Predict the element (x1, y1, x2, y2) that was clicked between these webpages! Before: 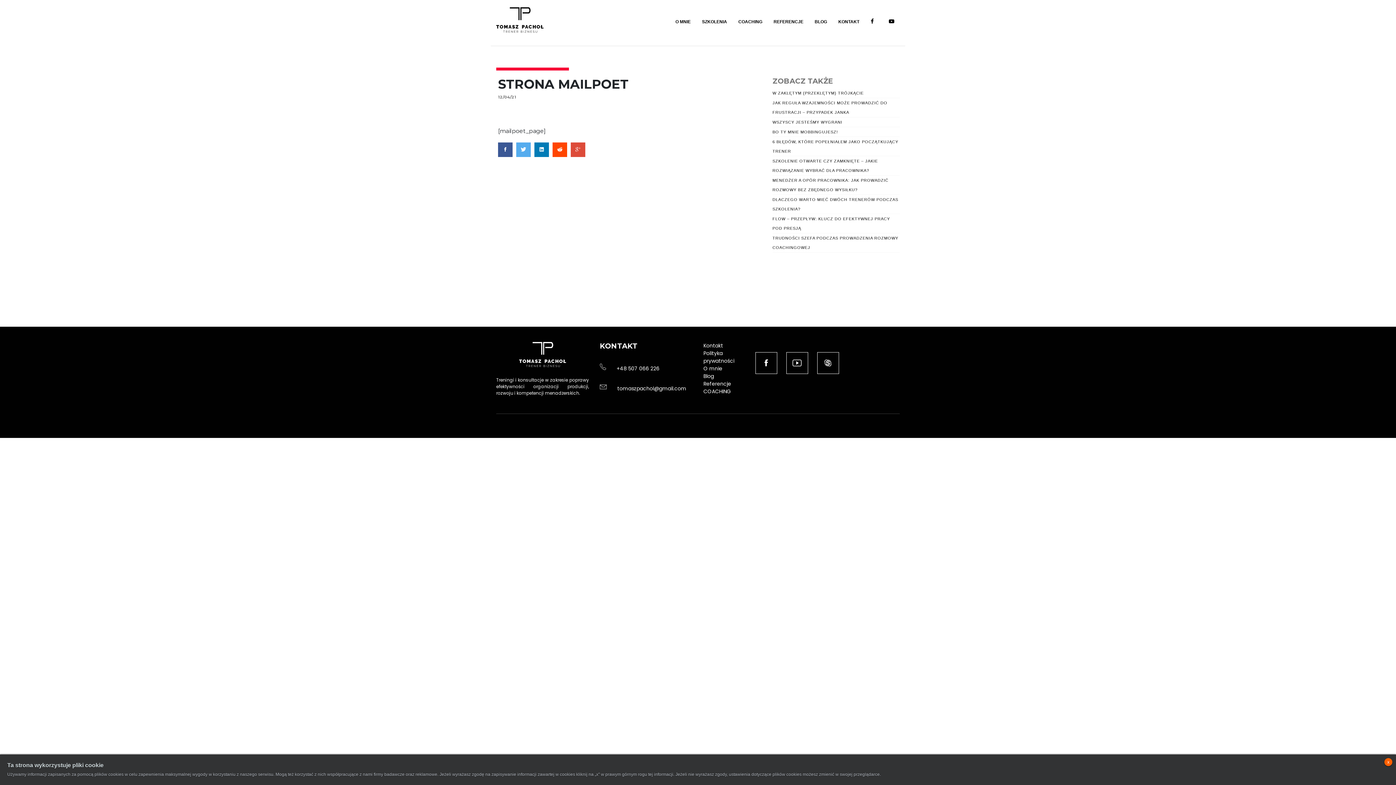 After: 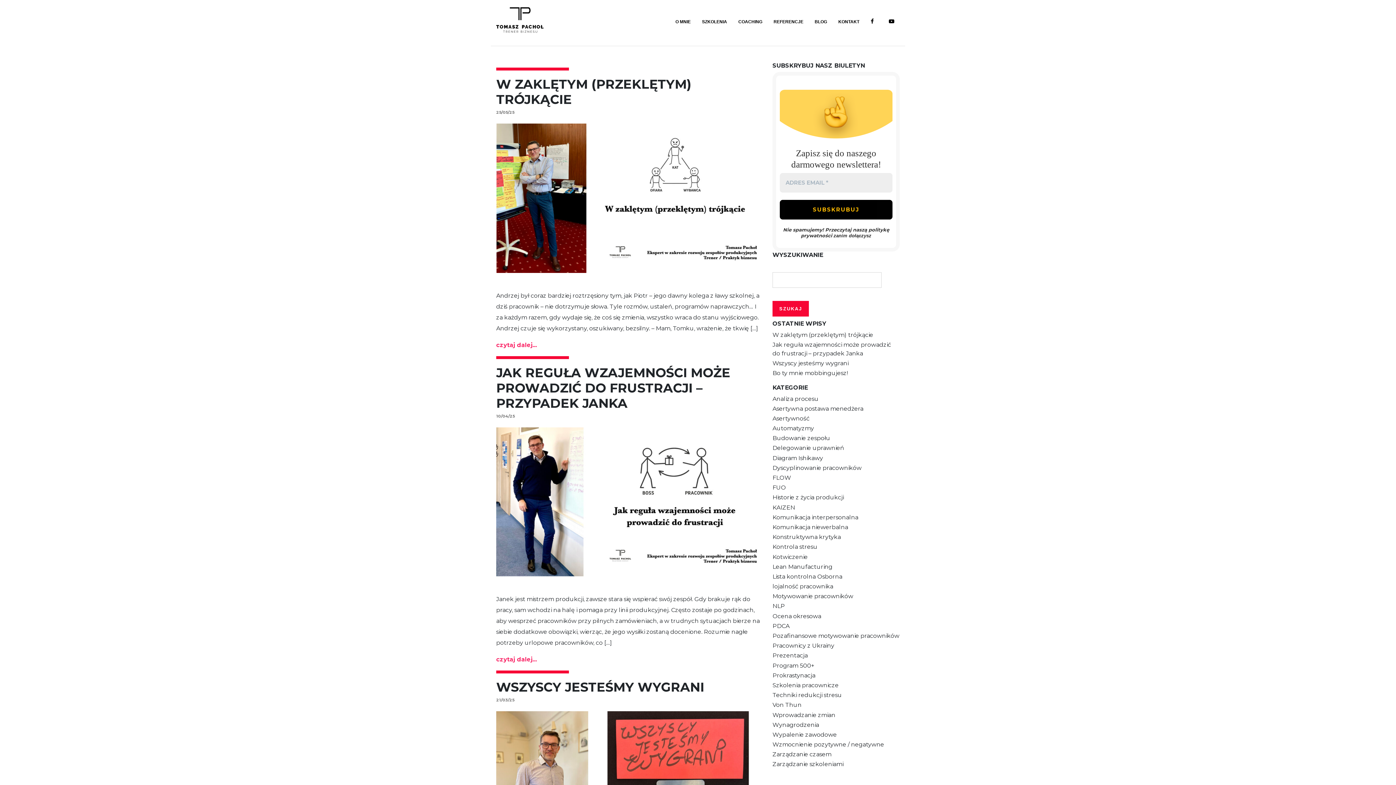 Action: bbox: (496, 13, 543, 25)